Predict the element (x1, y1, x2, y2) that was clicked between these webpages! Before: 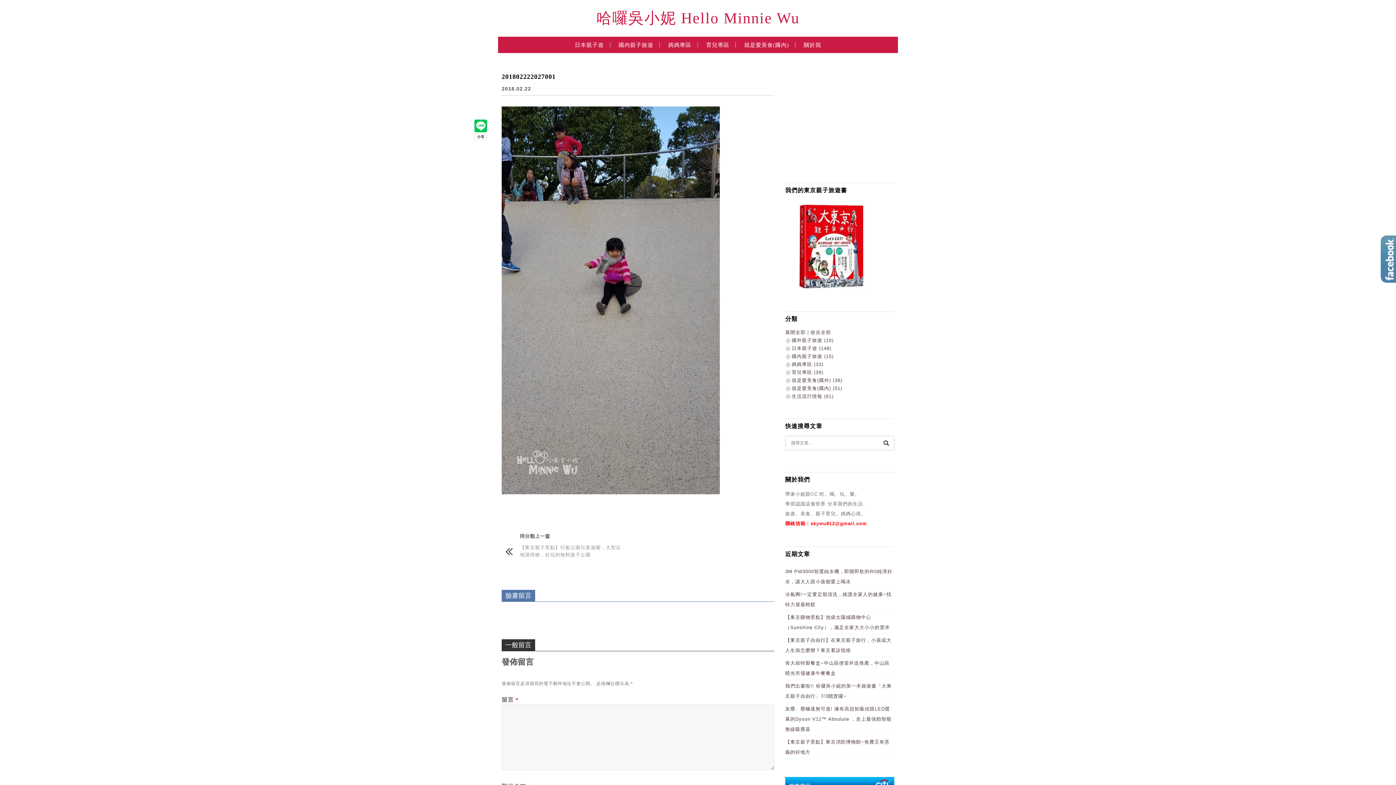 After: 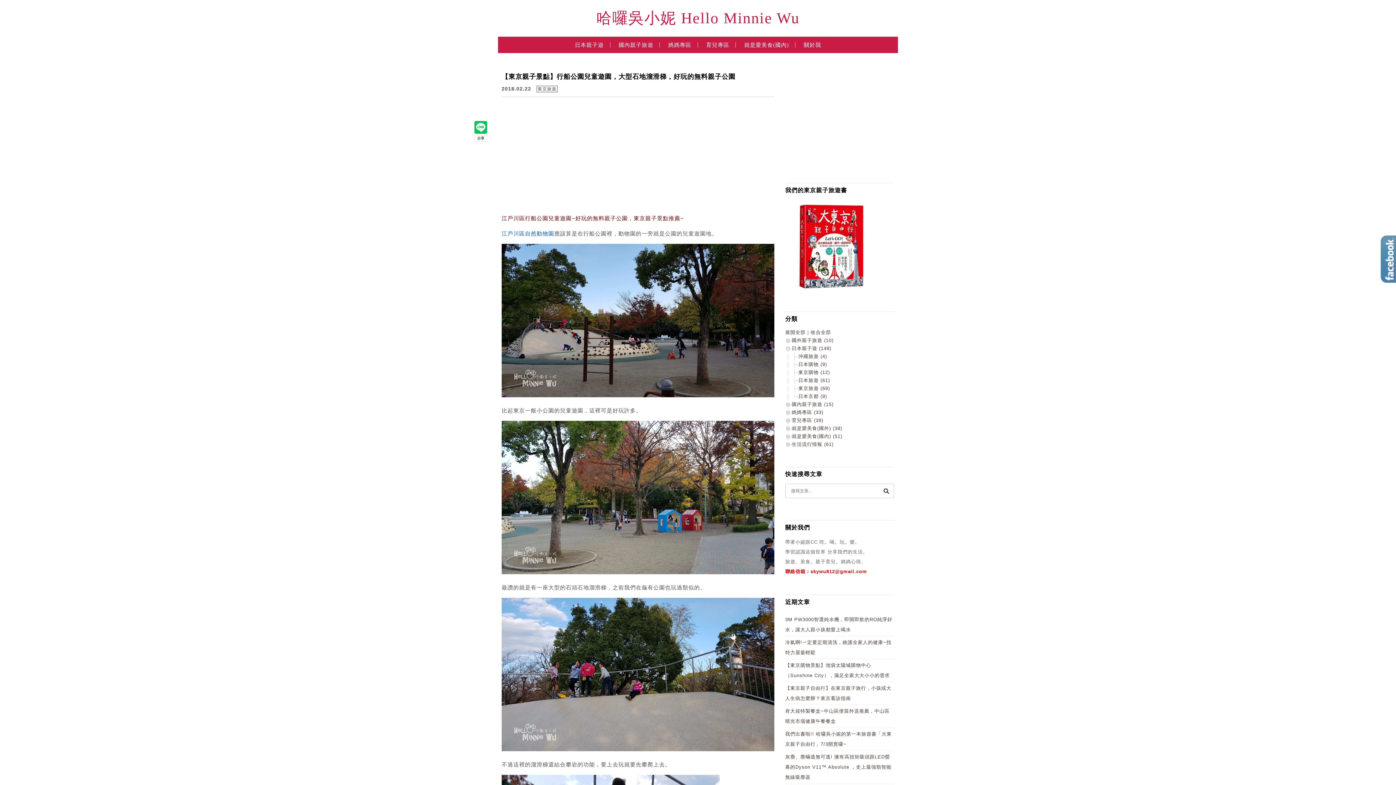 Action: bbox: (501, 540, 624, 562) label: 【東京親子景點】行船公園兒童遊園，大型石地溜滑梯，好玩的無料親子公園